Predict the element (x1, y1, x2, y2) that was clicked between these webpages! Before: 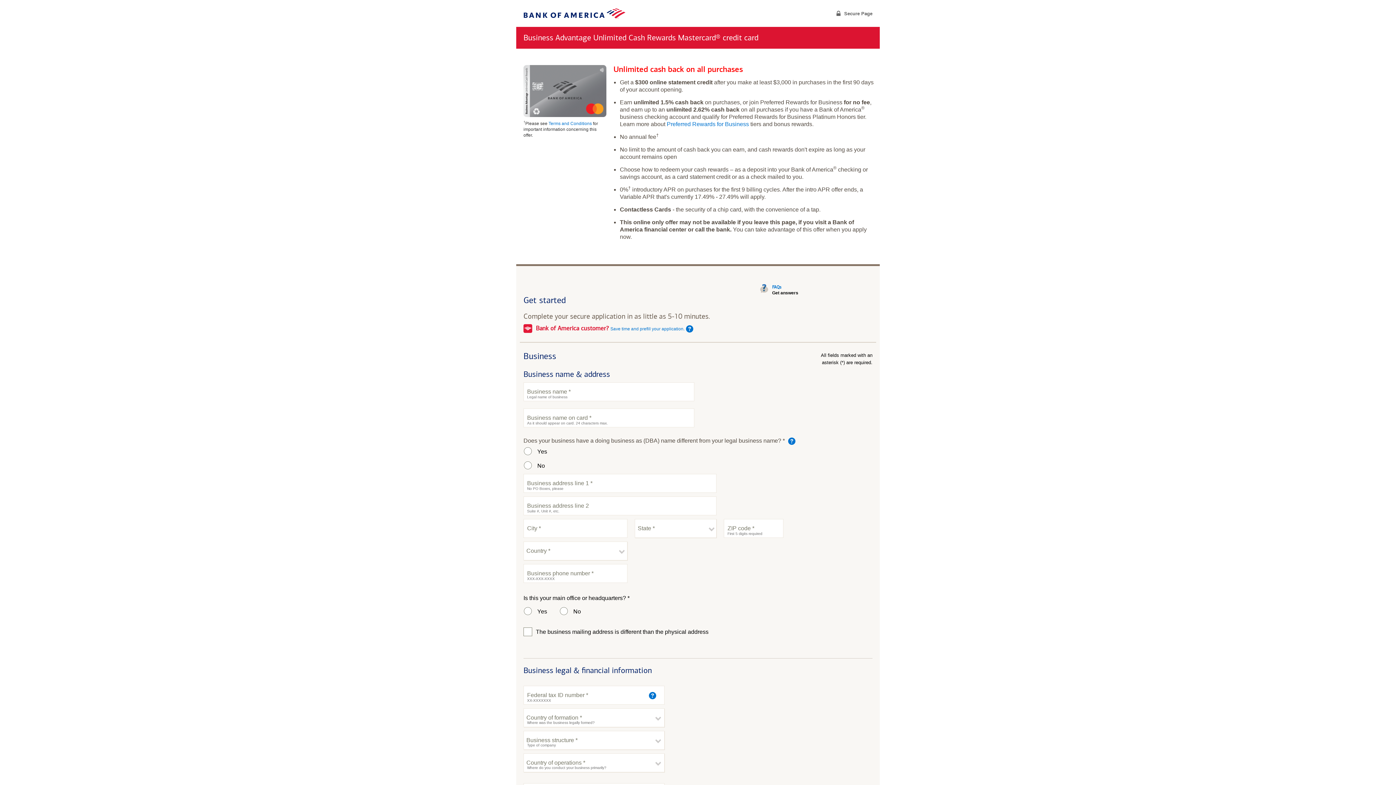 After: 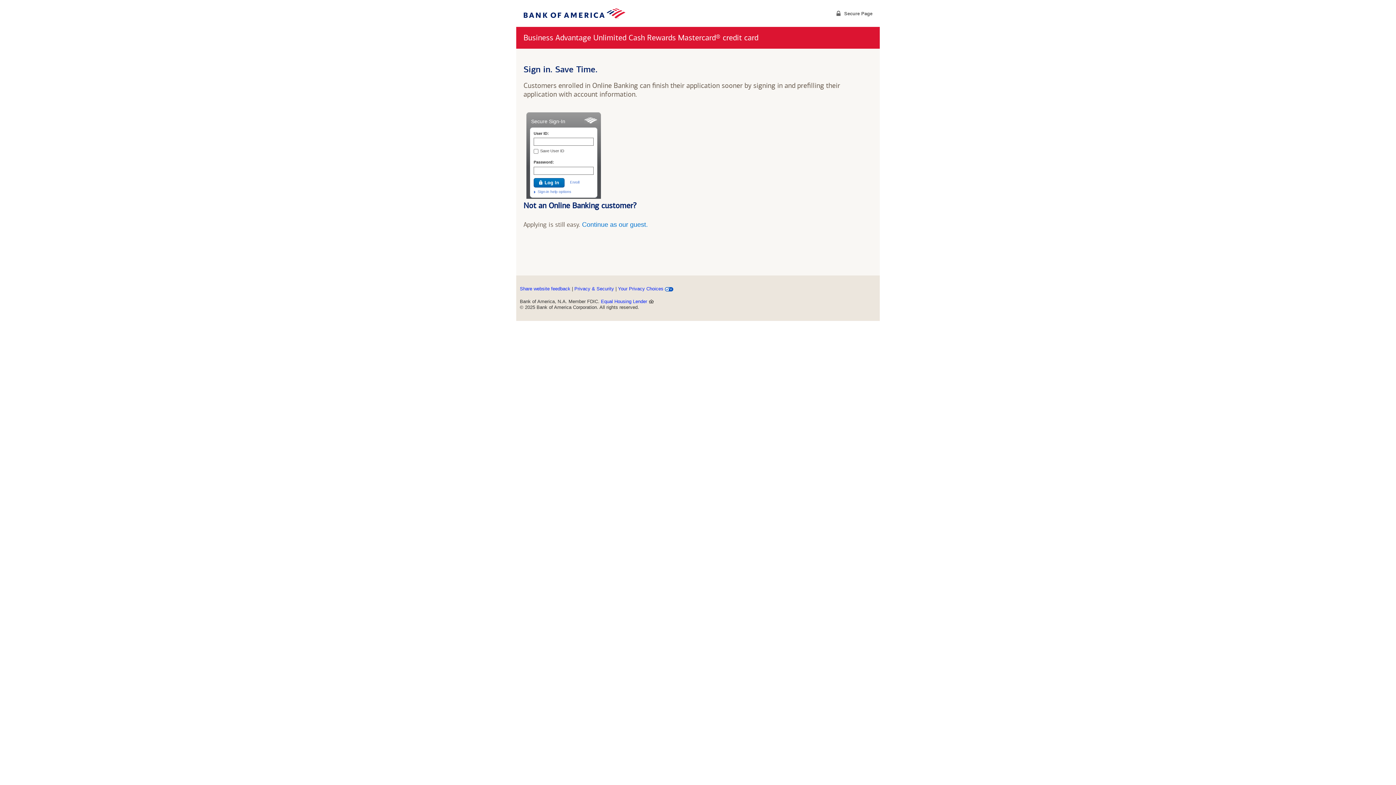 Action: label: Save time and prefill your application. bbox: (610, 326, 684, 331)